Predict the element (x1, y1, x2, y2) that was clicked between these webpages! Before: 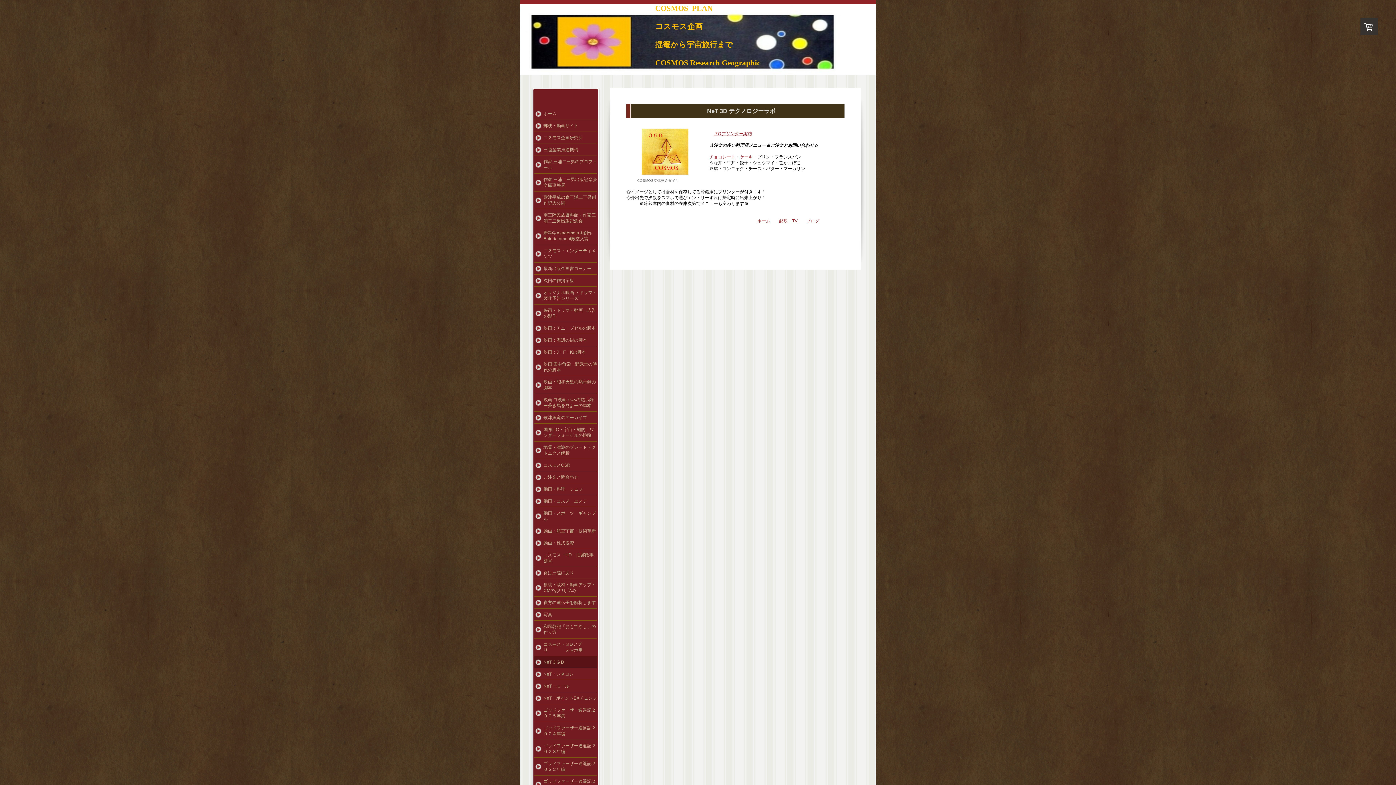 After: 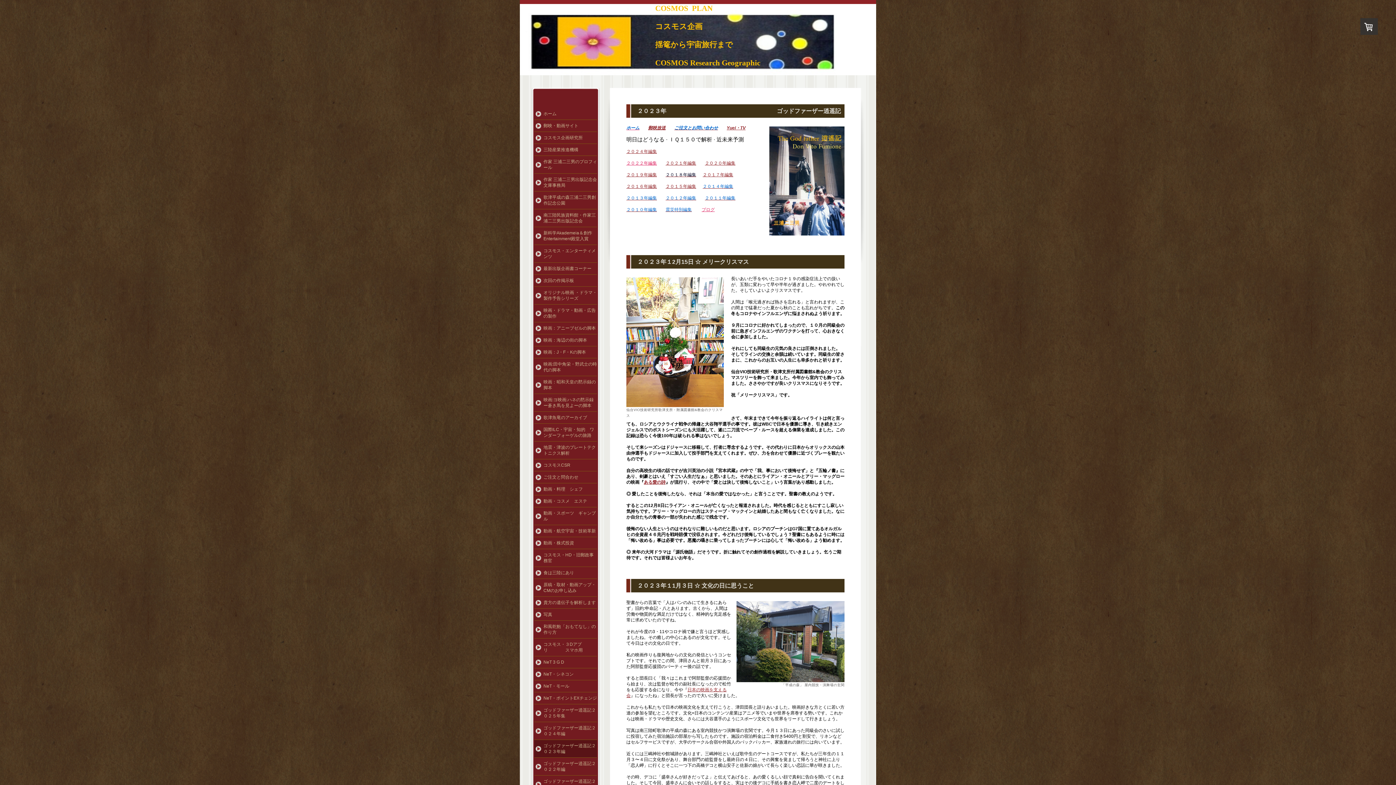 Action: bbox: (534, 740, 597, 758) label: ゴッドファーザー逍遥記２０２３年編